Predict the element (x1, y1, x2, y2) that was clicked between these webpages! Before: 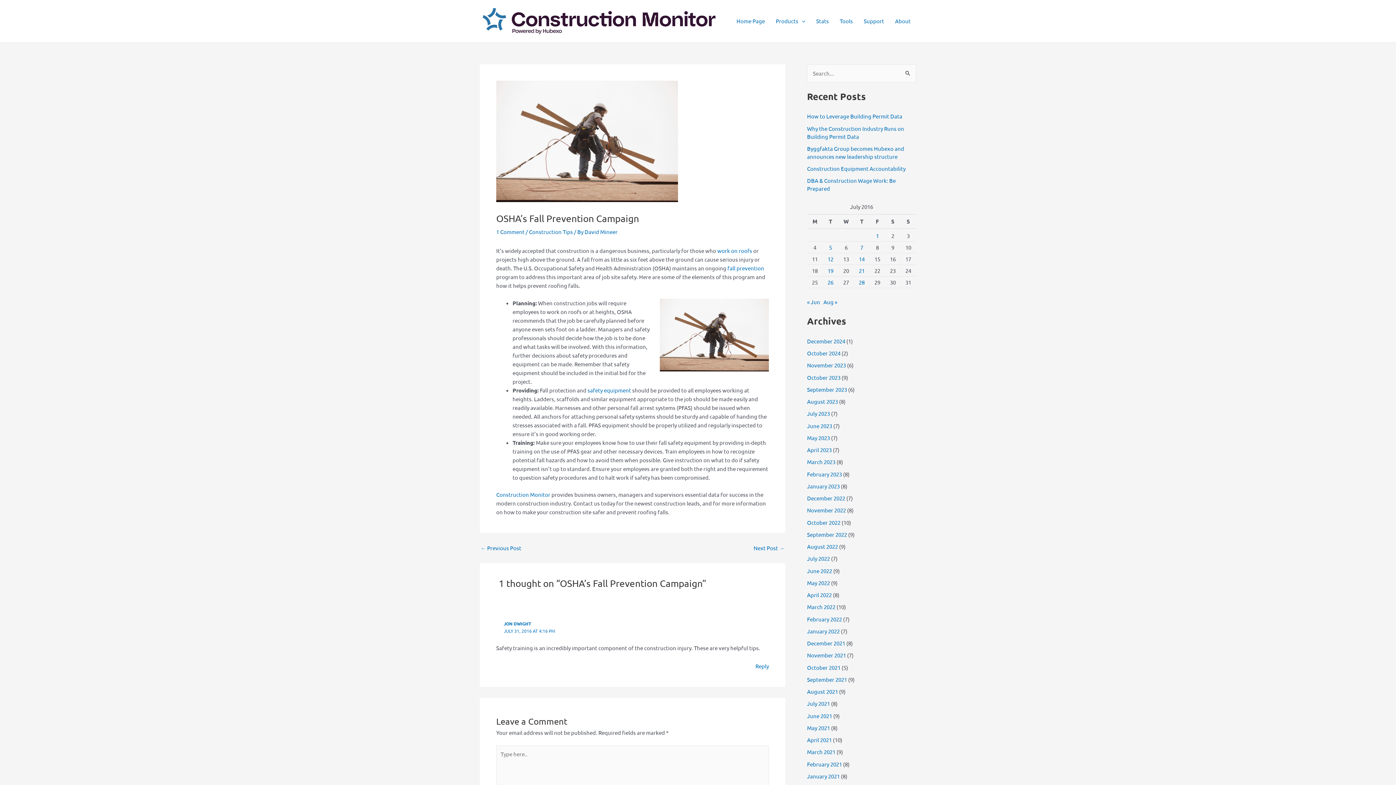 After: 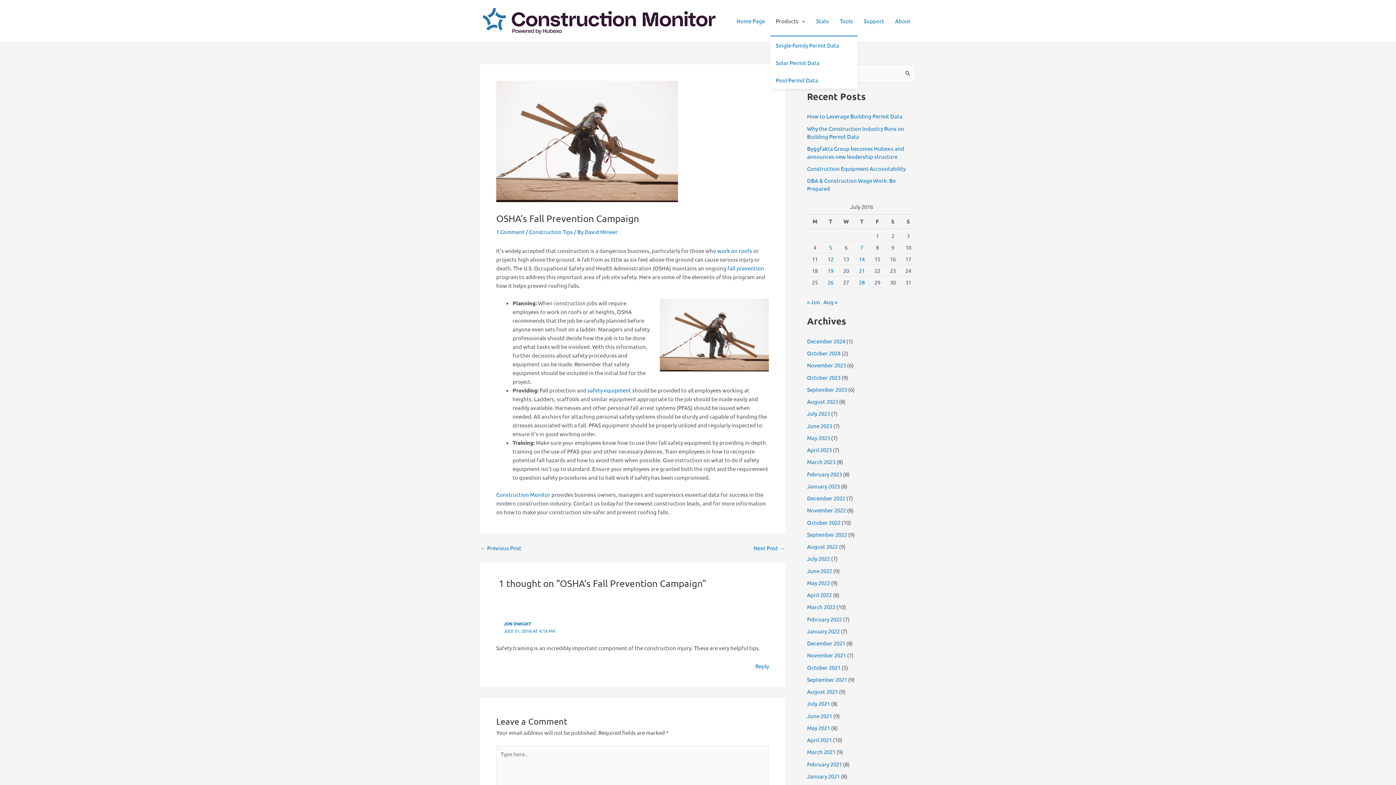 Action: label: Products bbox: (770, 6, 810, 35)